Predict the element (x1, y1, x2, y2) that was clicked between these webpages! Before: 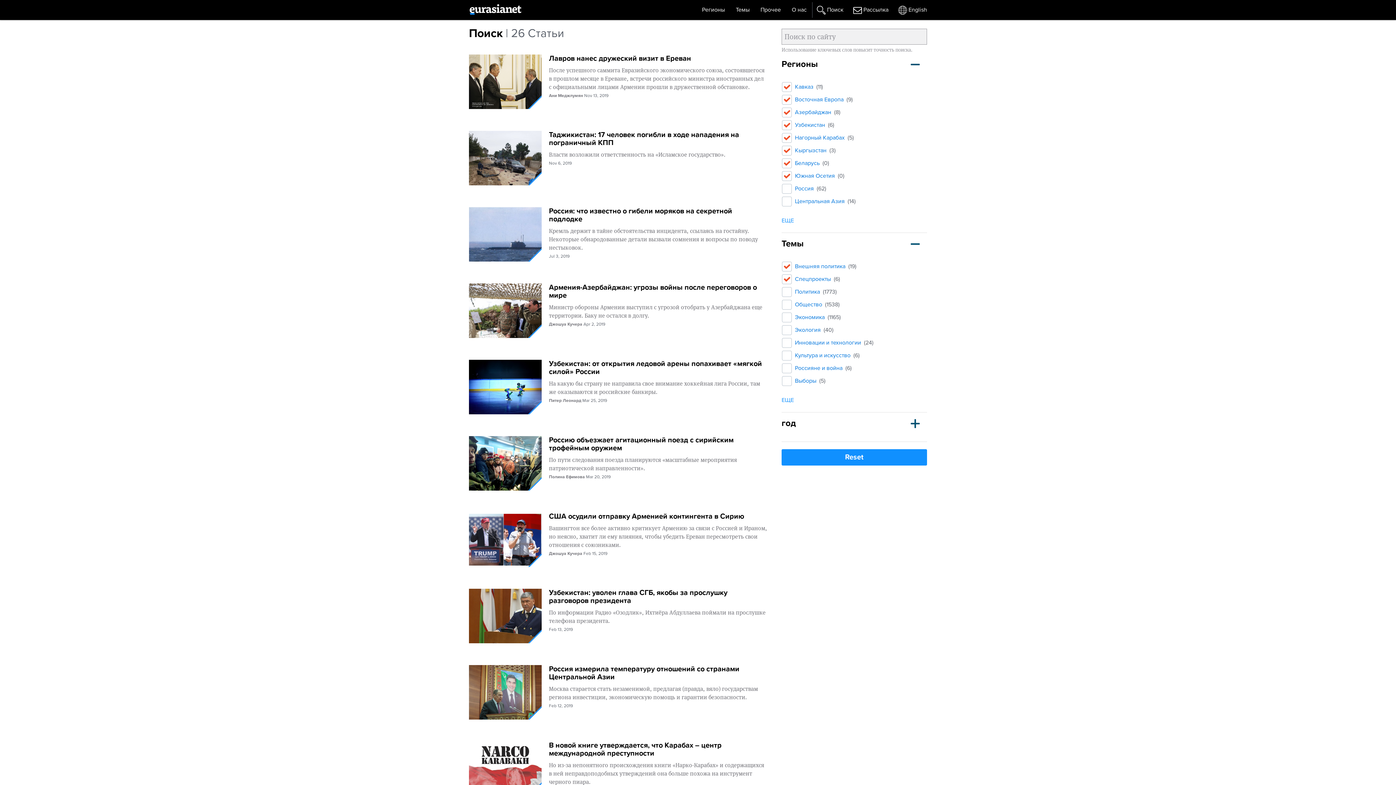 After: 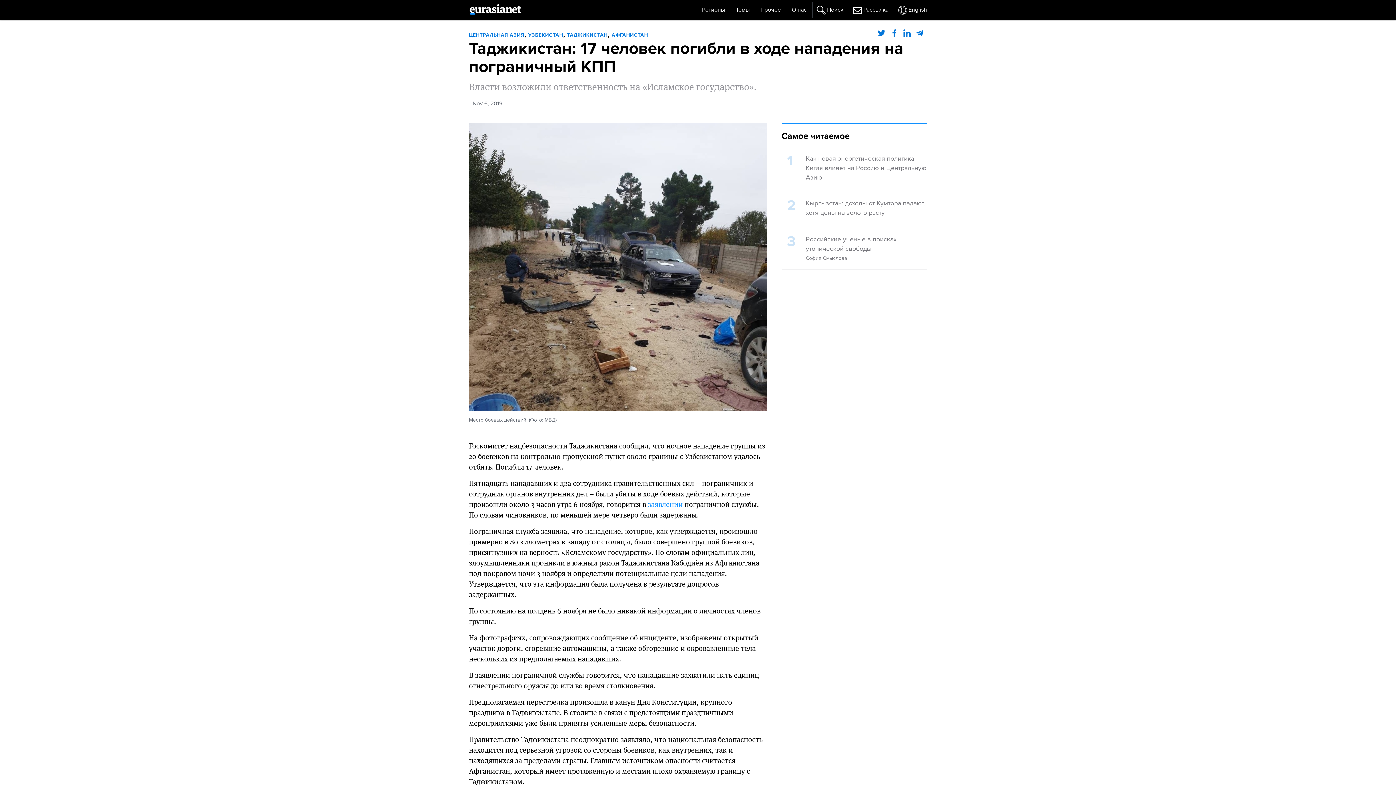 Action: bbox: (469, 130, 541, 185)